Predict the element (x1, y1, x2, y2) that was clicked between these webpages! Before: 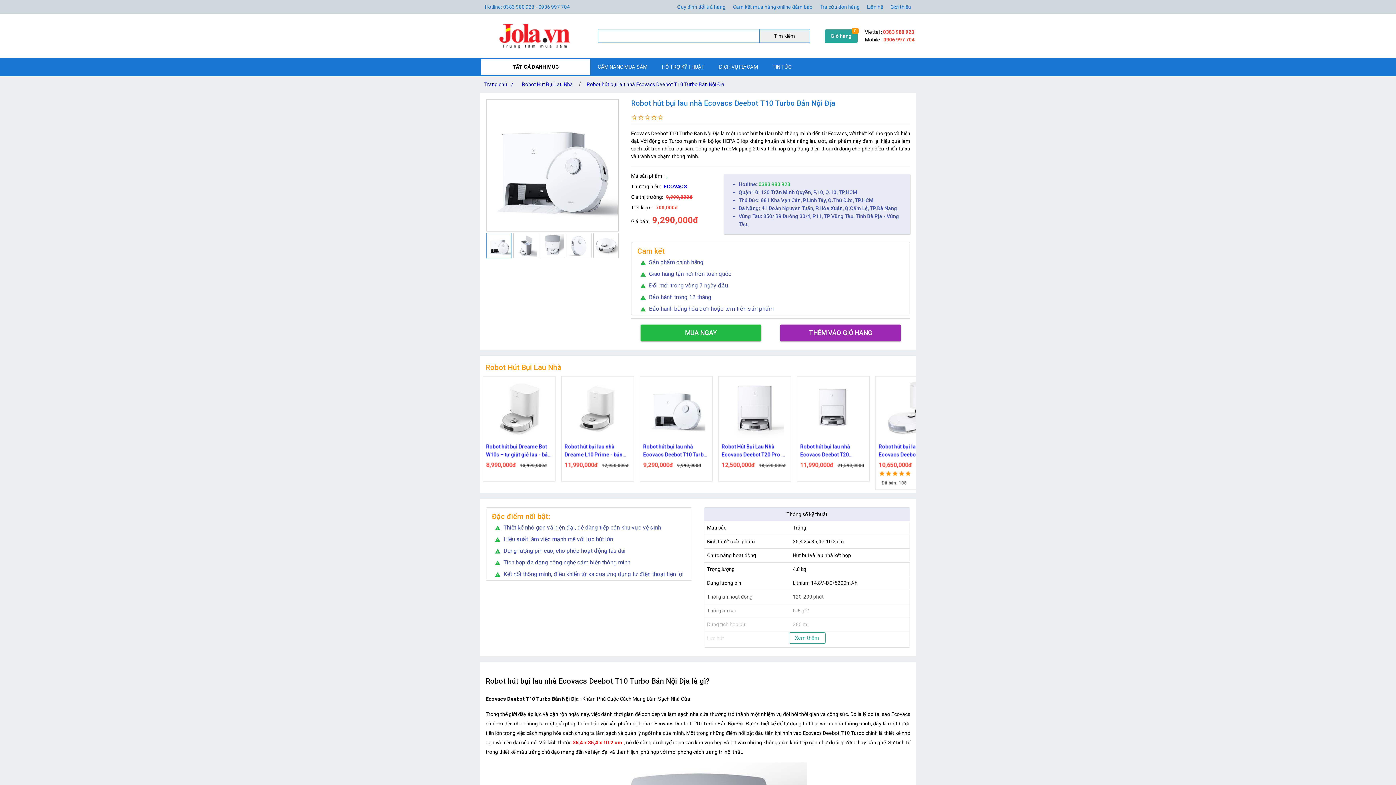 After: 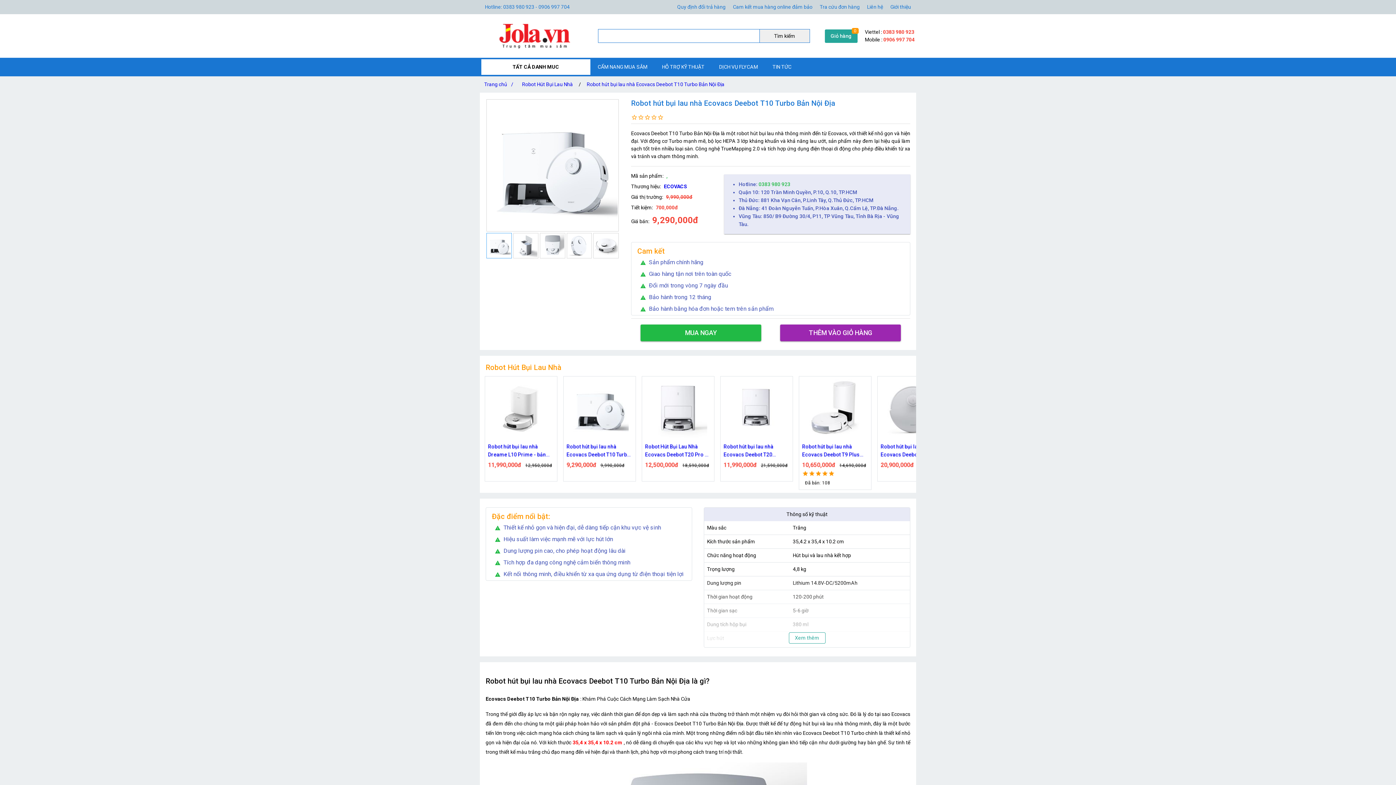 Action: bbox: (584, 77, 727, 91) label: Robot hút bụi lau nhà Ecovacs Deebot T10 Turbo Bản Nội Địa